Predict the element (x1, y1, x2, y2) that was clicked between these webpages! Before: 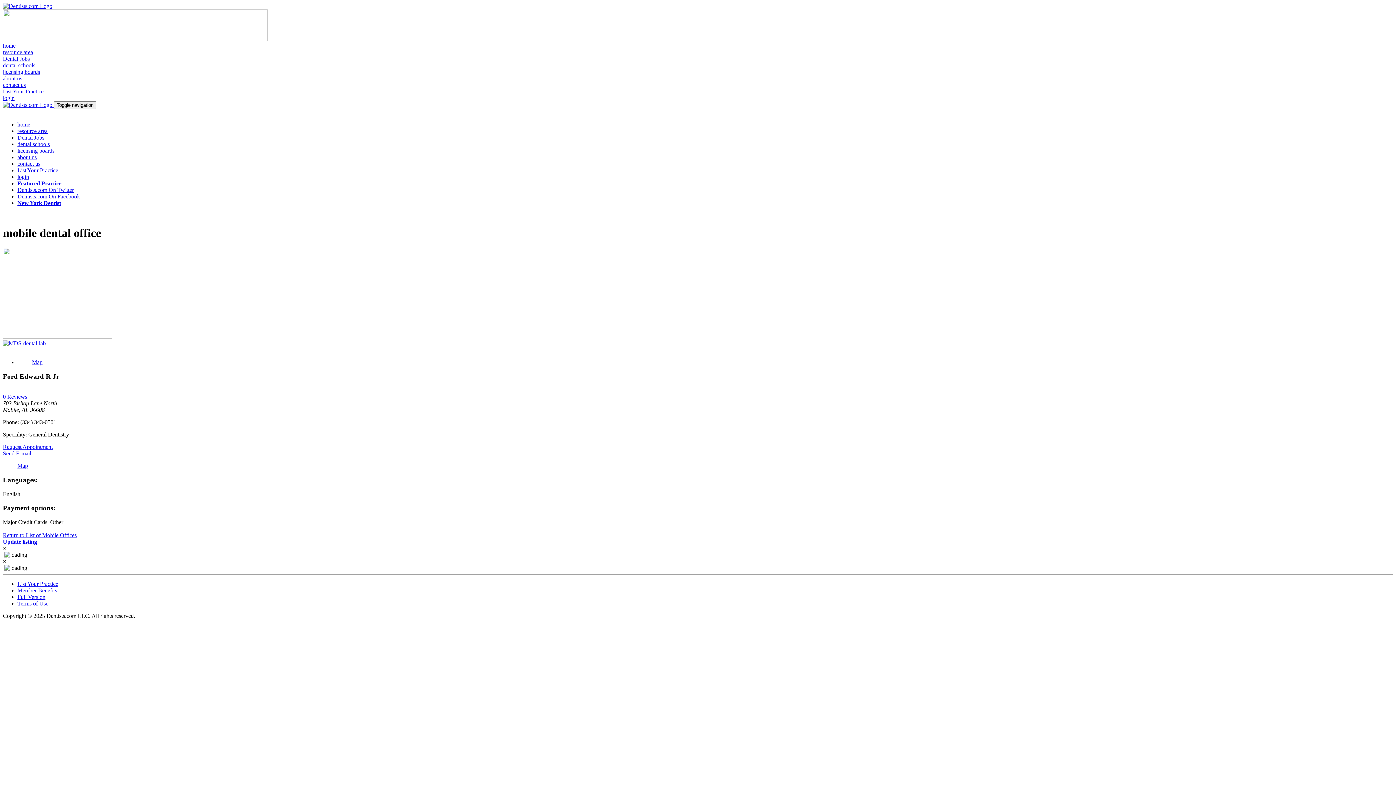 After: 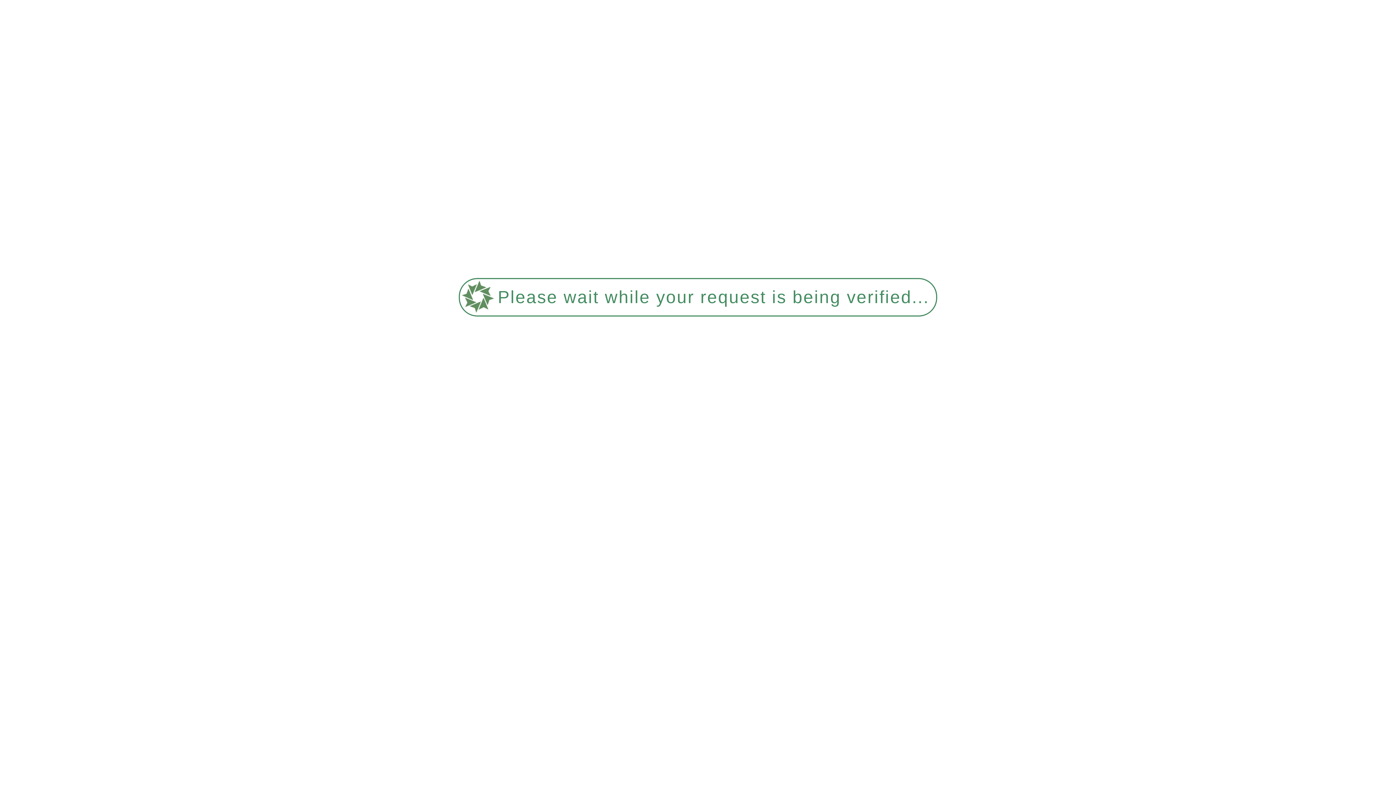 Action: label: Featured Practice bbox: (17, 180, 61, 186)